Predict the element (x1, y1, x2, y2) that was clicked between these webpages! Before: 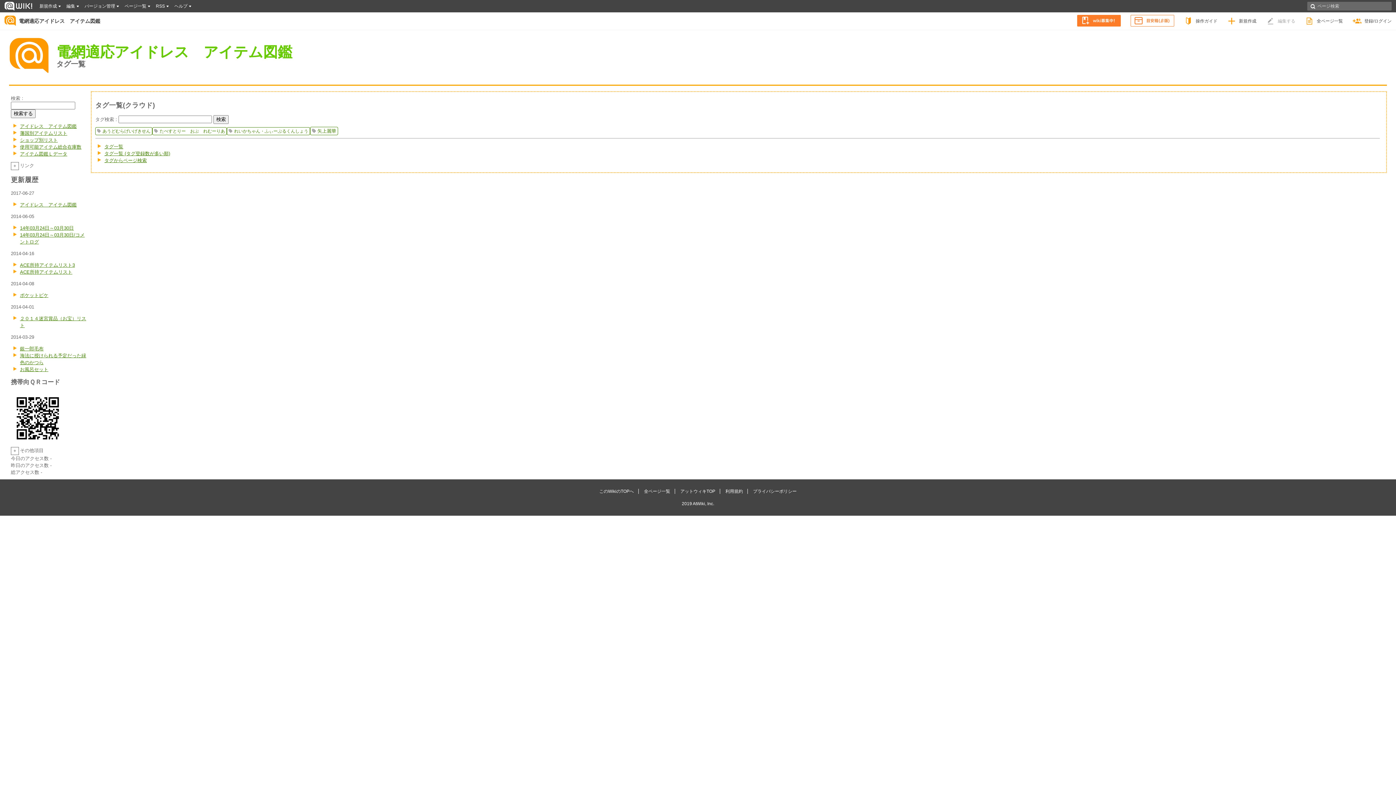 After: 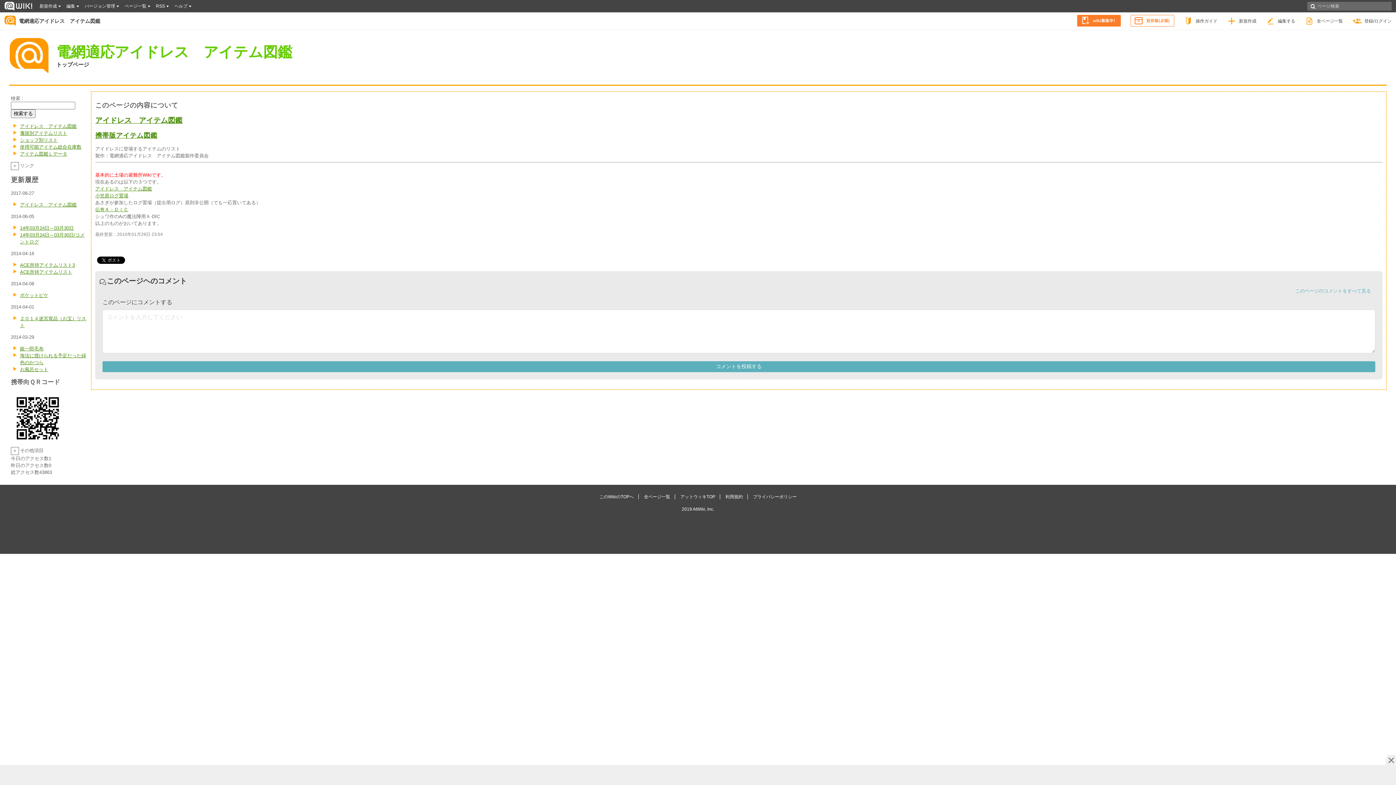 Action: label: 電網適応アイドレス　アイテム図鑑 bbox: (18, 17, 100, 24)